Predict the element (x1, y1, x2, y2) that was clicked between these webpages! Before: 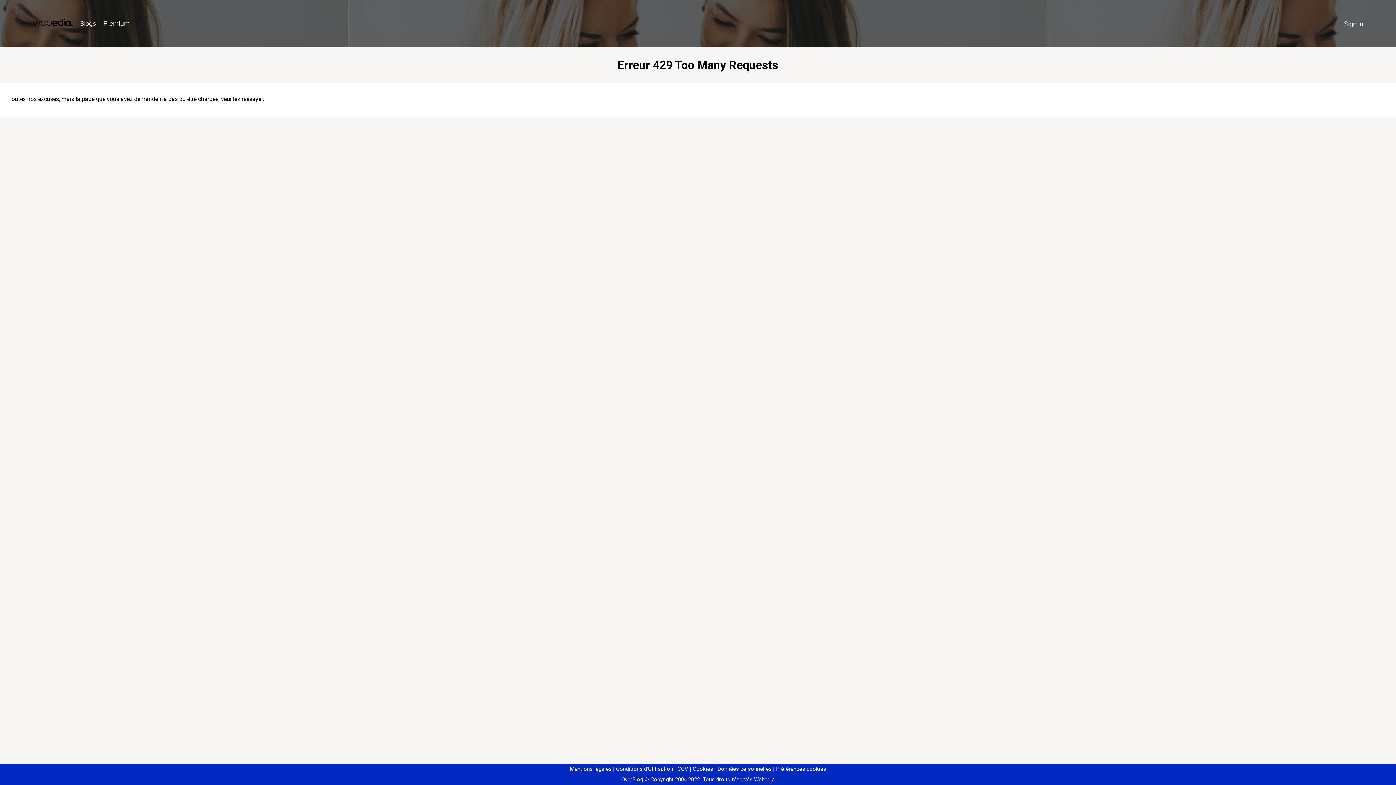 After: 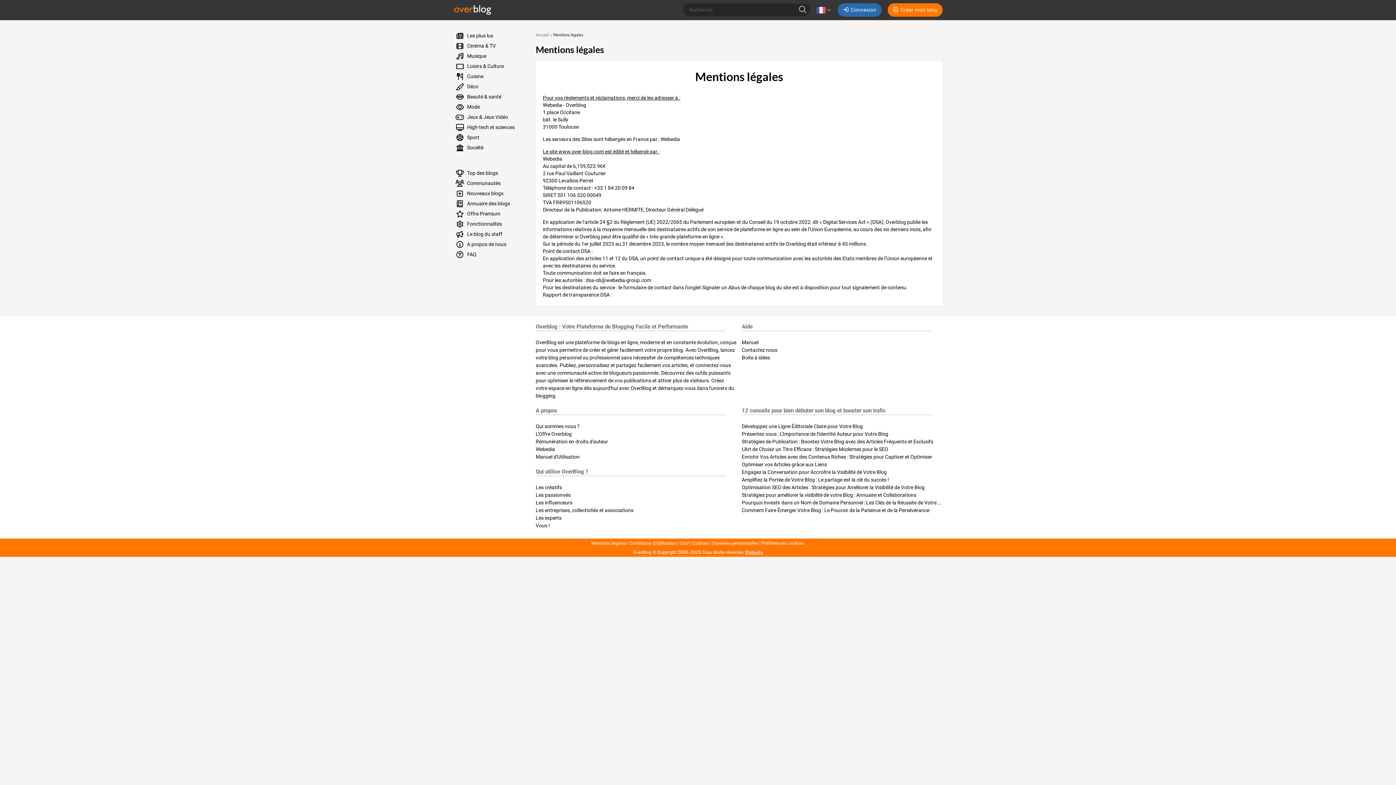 Action: label: Mentions légales bbox: (570, 766, 611, 772)